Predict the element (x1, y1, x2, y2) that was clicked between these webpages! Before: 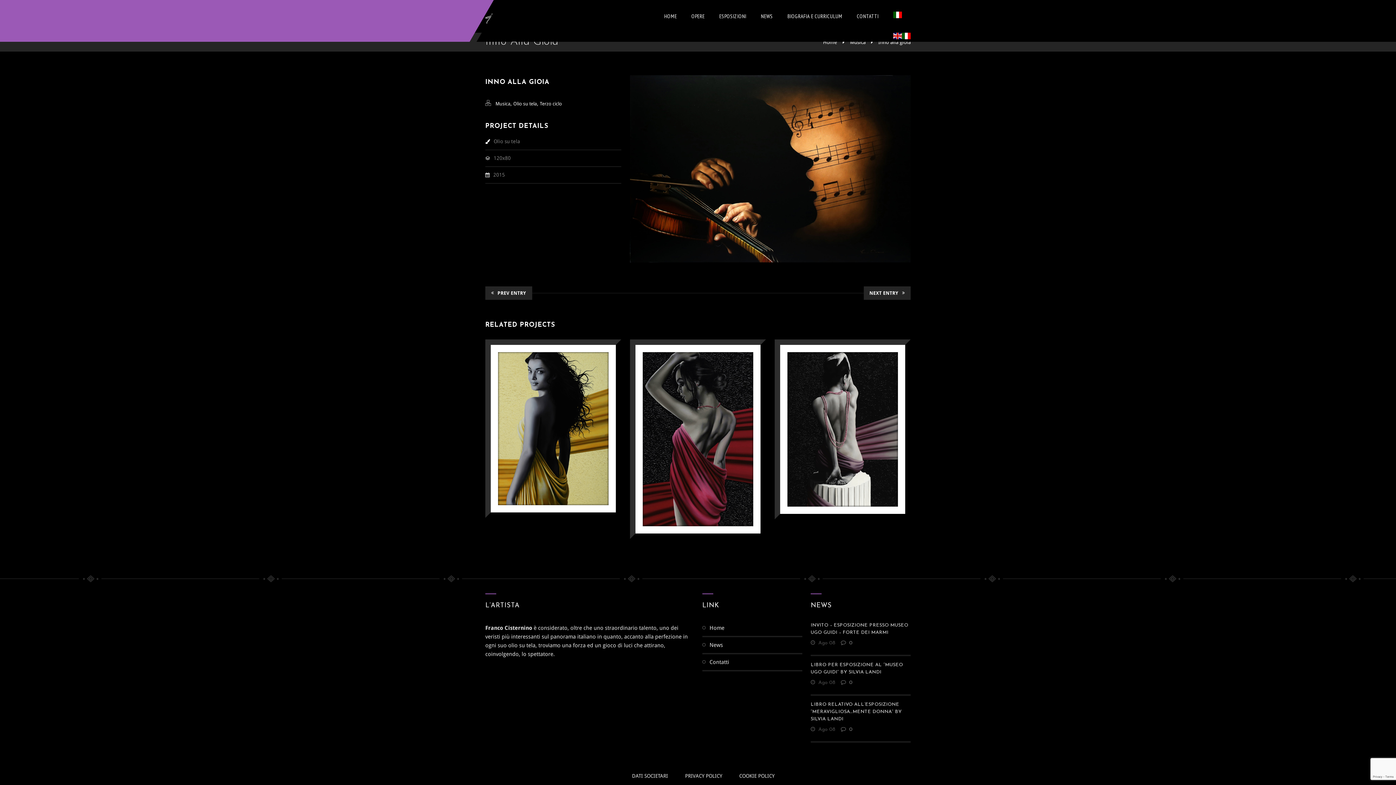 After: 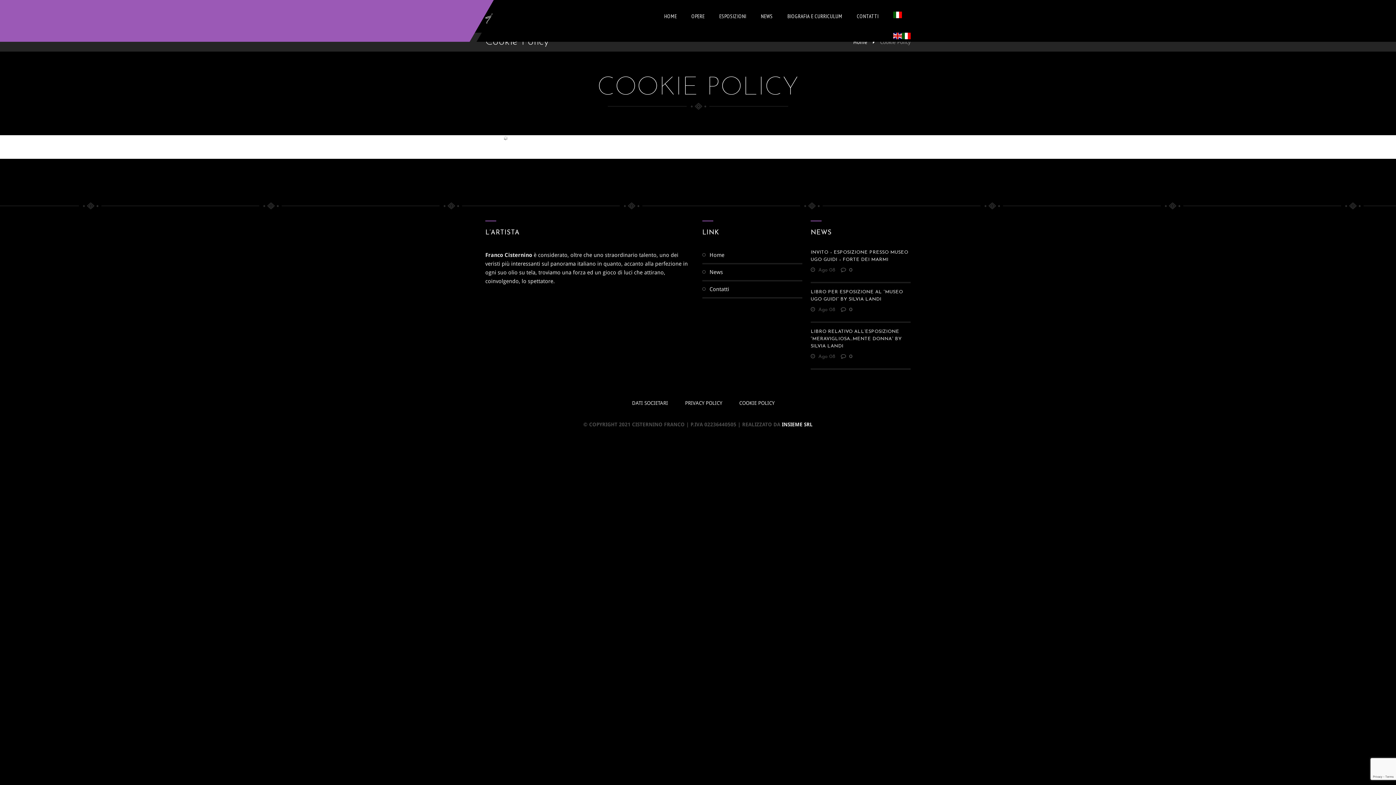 Action: label: COOKIE POLICY bbox: (736, 773, 777, 779)